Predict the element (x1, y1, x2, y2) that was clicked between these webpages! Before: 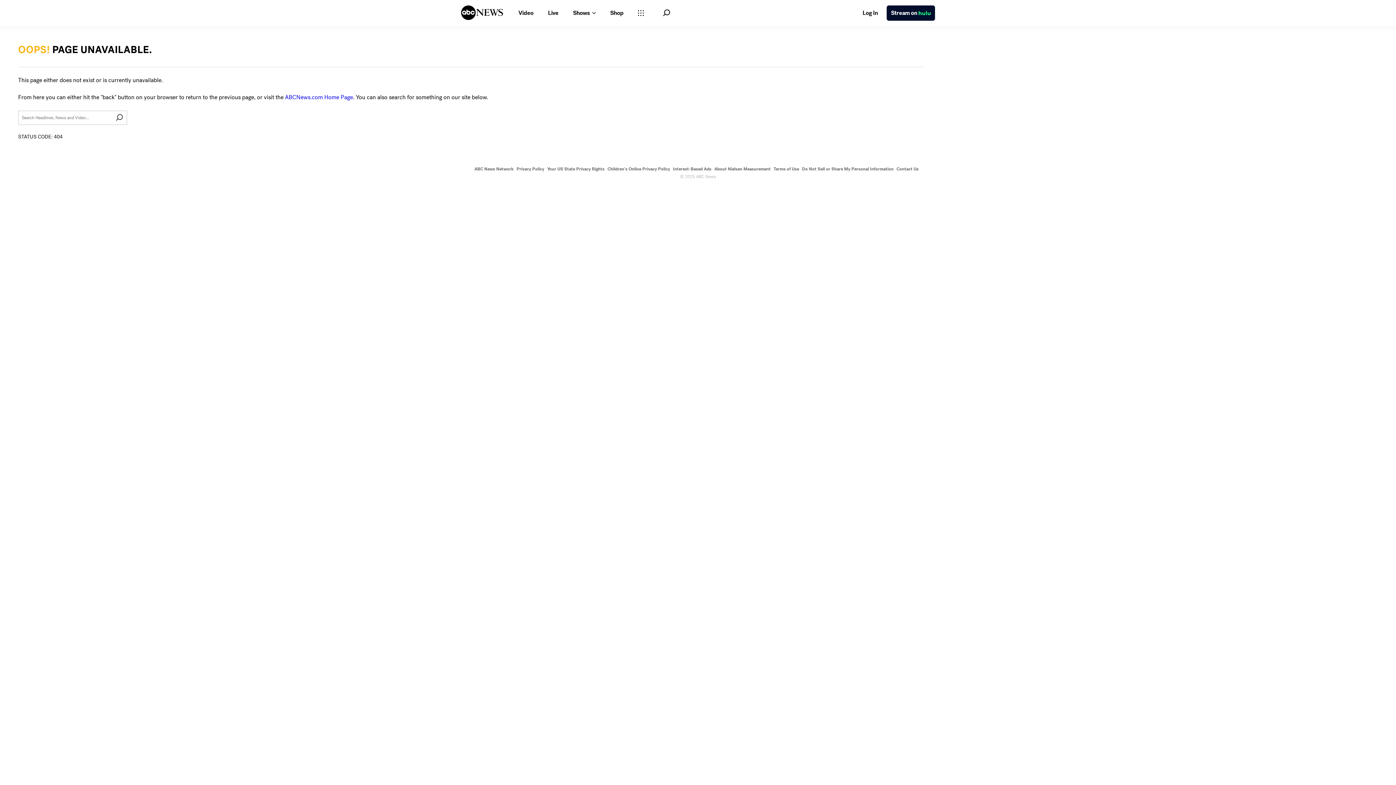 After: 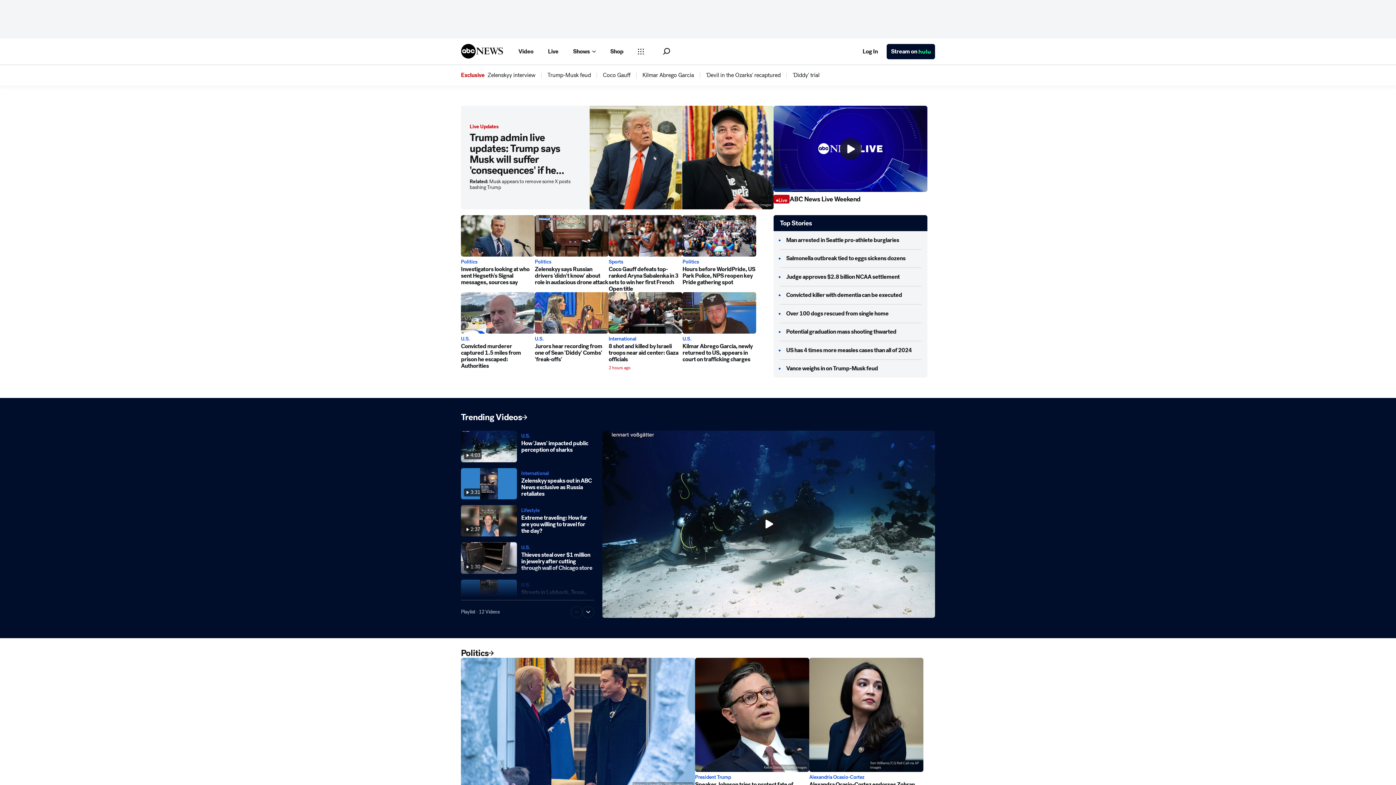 Action: label: ABCNews.com Home Page bbox: (285, 93, 353, 101)